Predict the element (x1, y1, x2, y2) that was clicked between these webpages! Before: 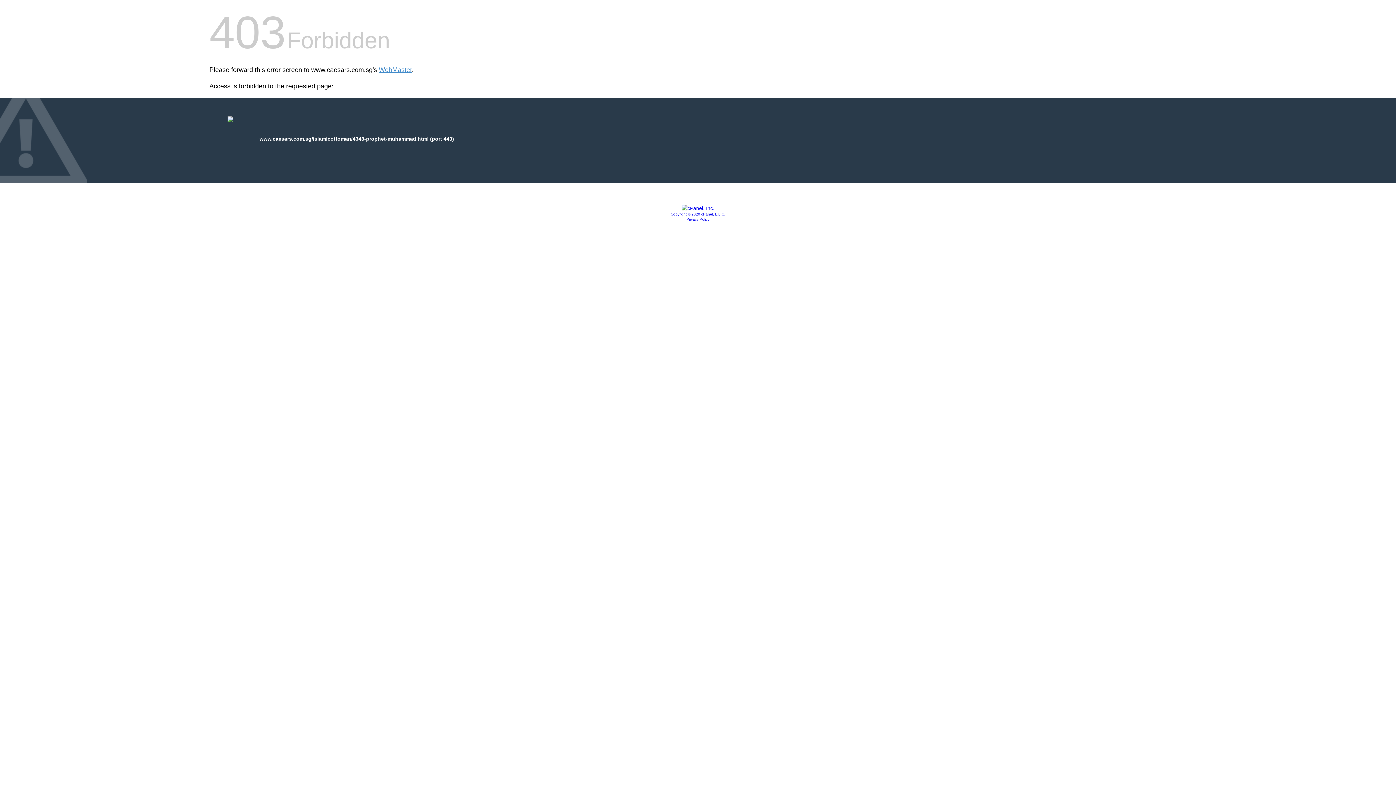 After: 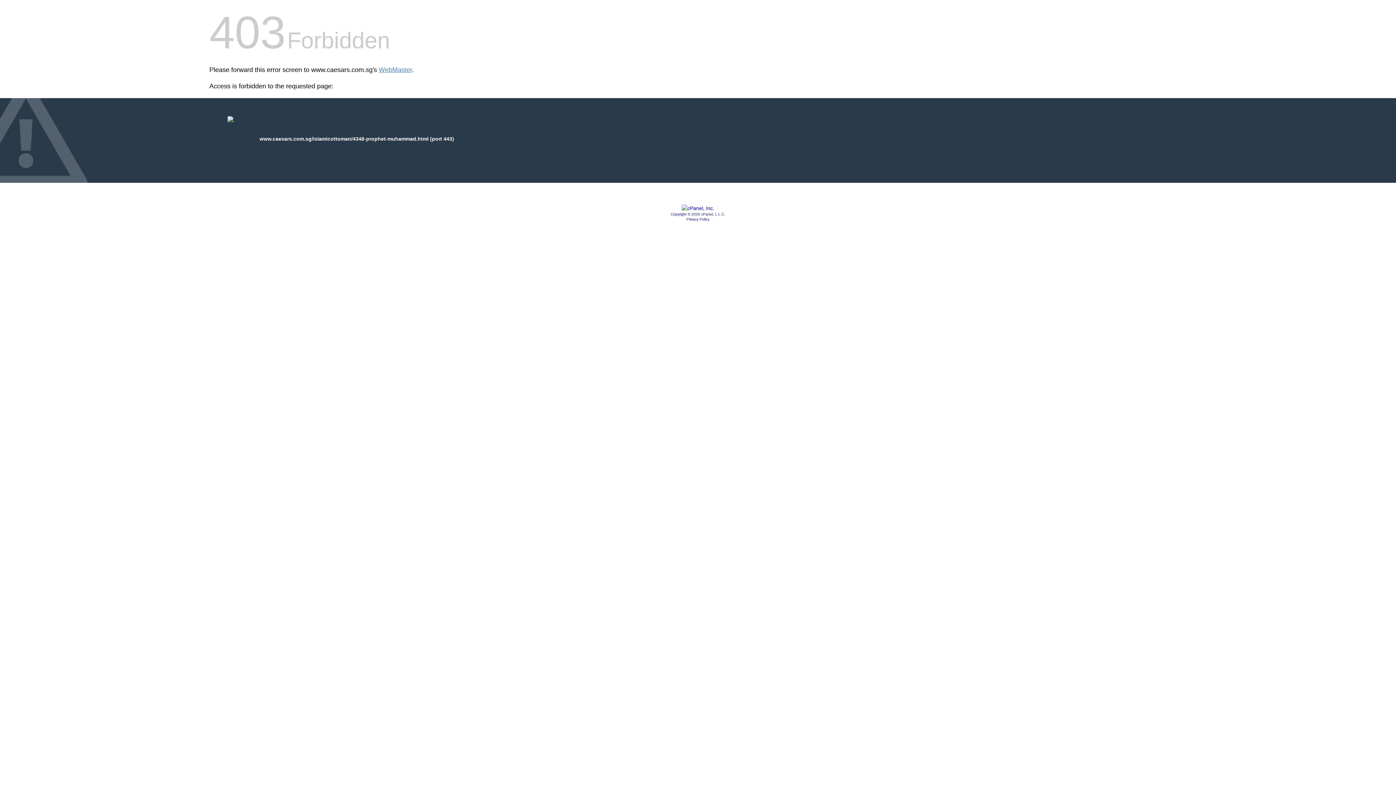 Action: label: Privacy Policy bbox: (686, 217, 709, 221)